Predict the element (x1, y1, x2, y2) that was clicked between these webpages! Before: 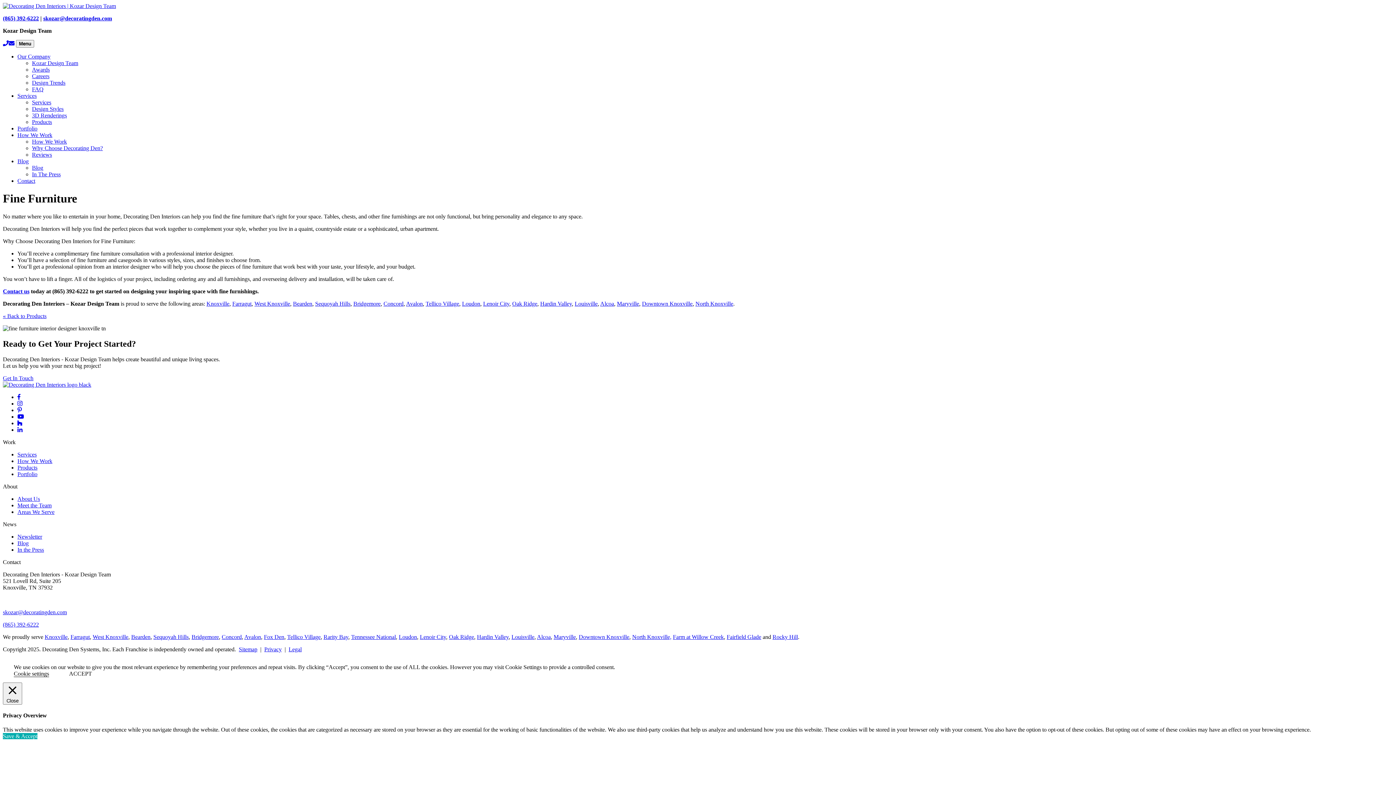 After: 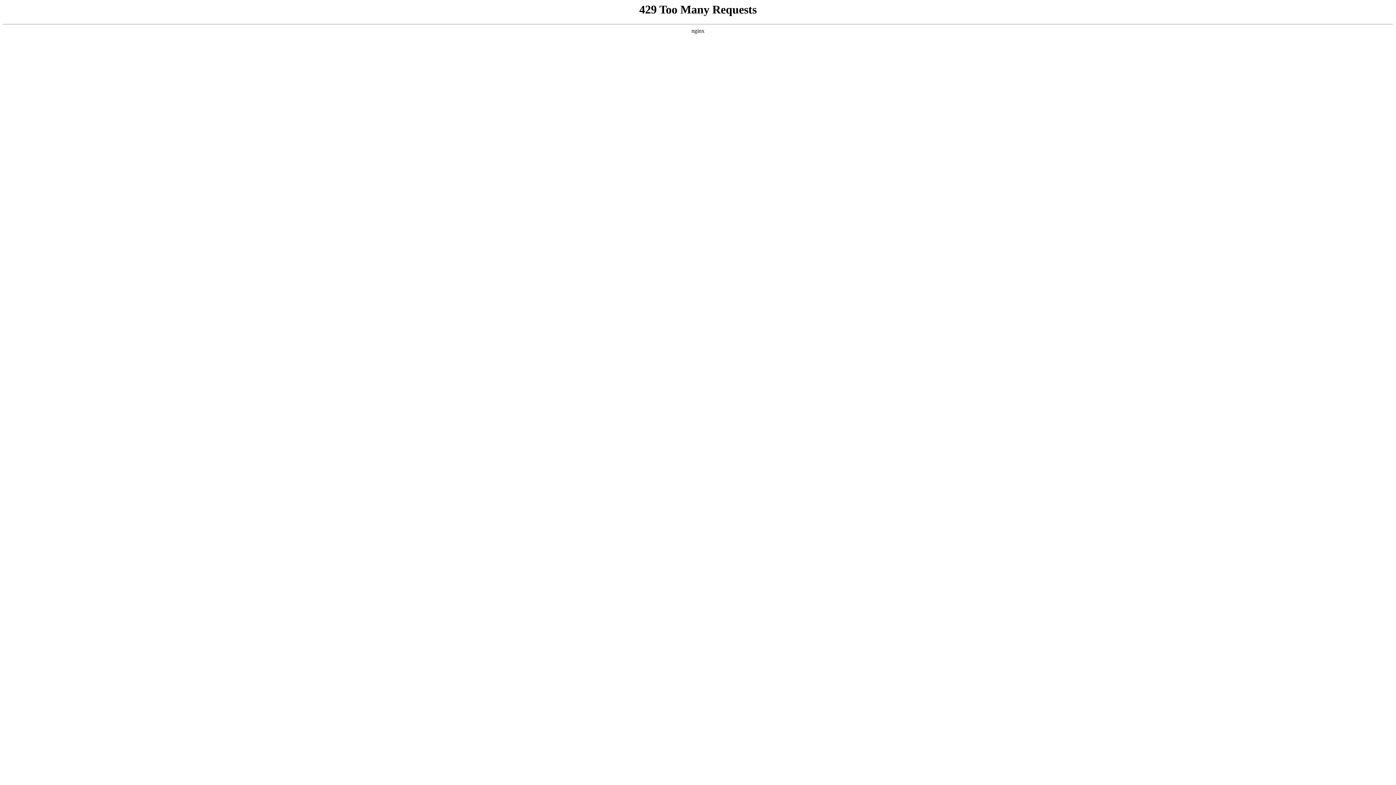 Action: bbox: (17, 533, 42, 539) label: Newsletter